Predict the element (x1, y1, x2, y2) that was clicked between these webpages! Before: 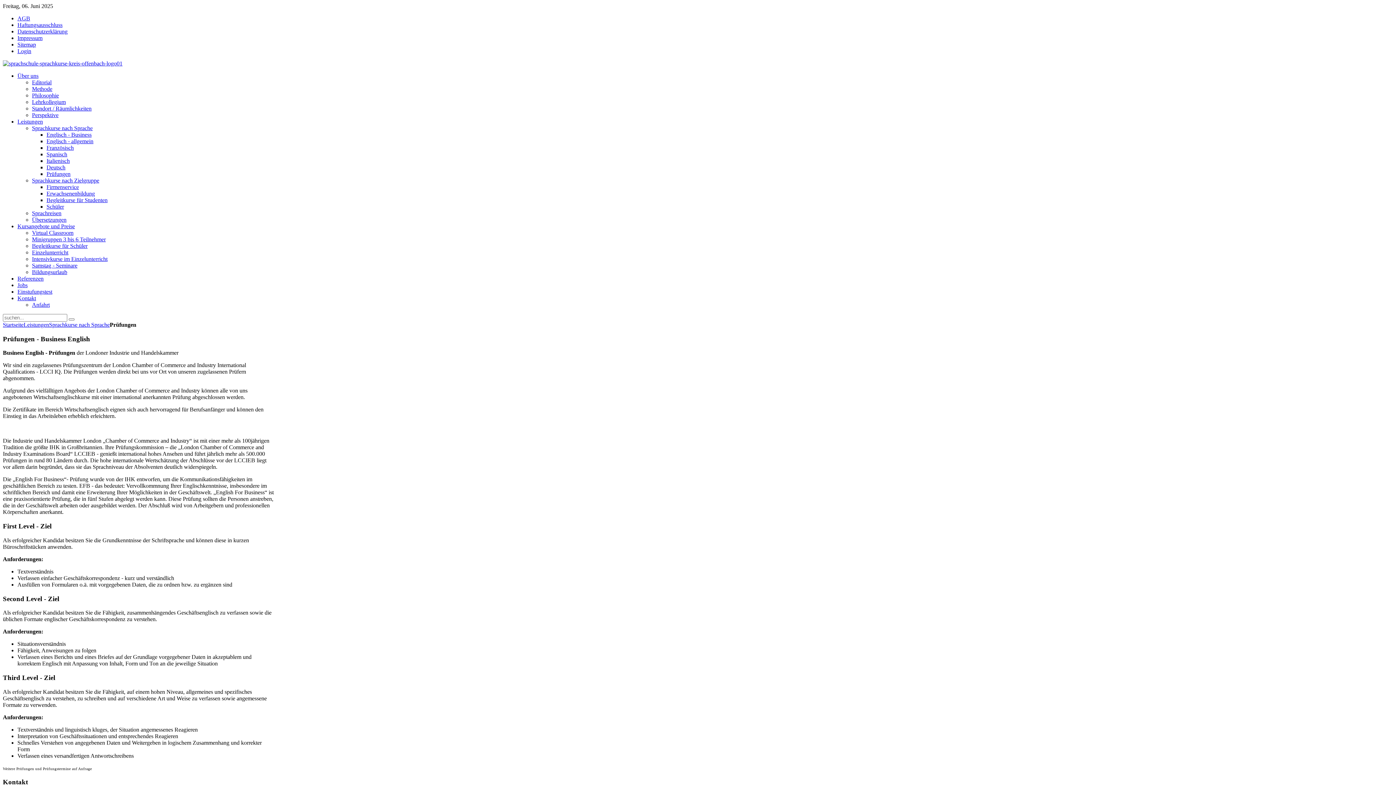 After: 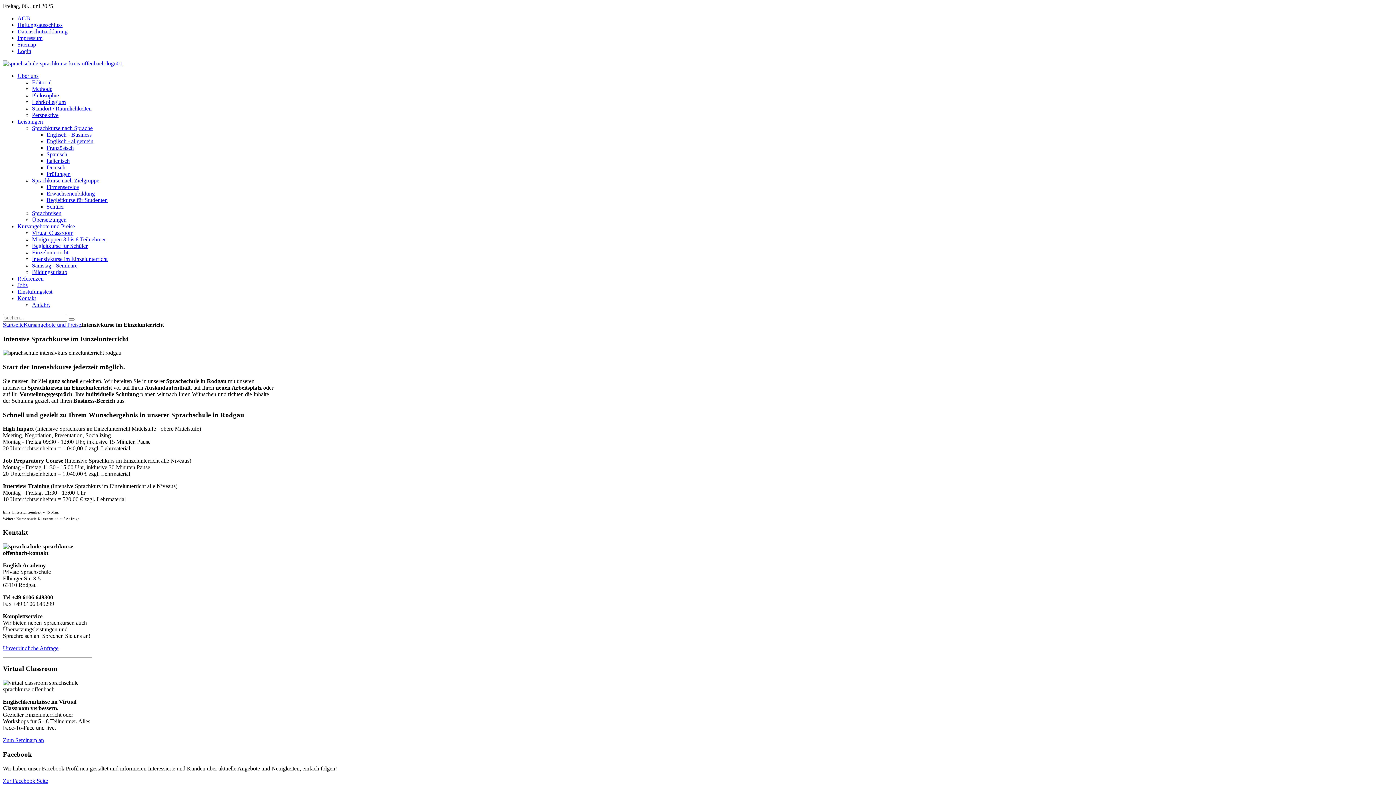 Action: label: Intensivkurse im Einzelunterricht bbox: (32, 256, 107, 262)